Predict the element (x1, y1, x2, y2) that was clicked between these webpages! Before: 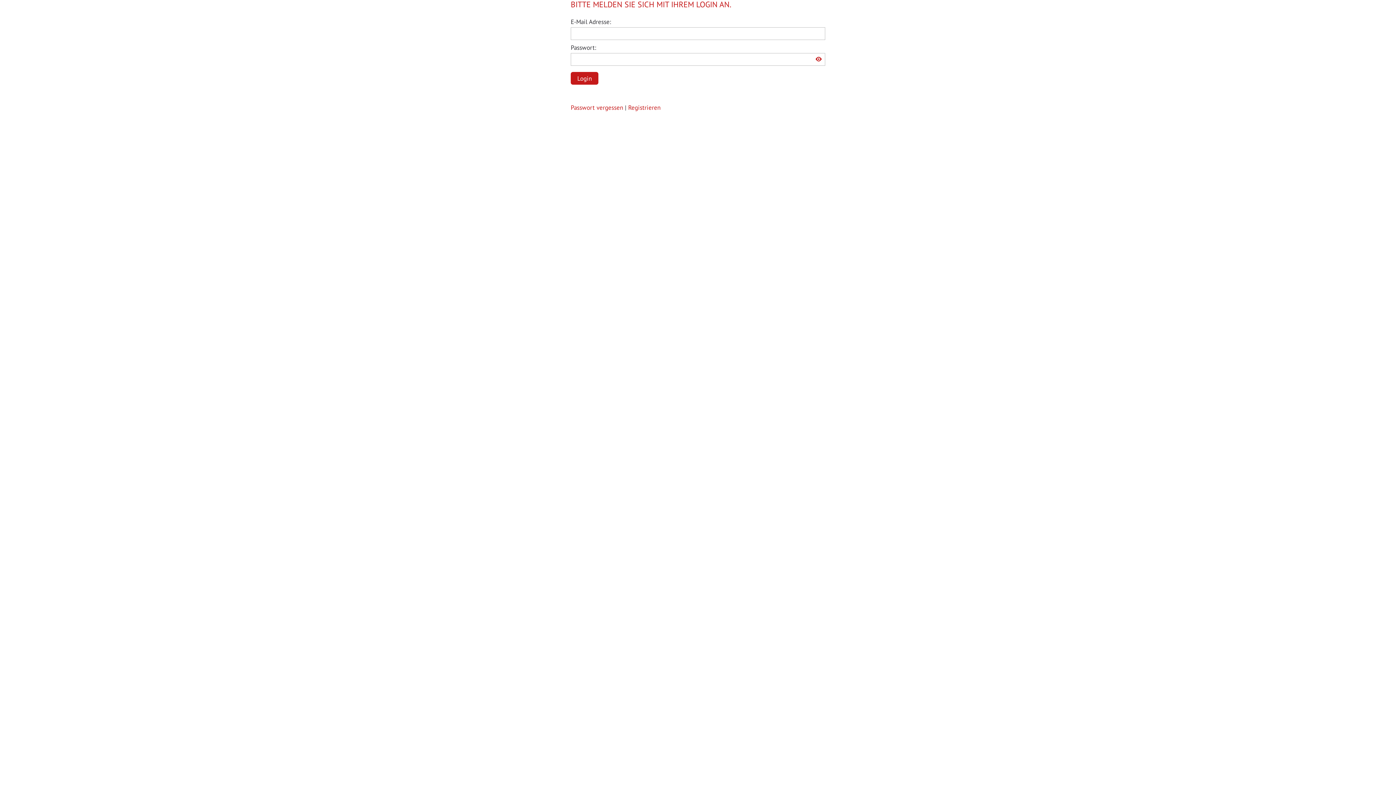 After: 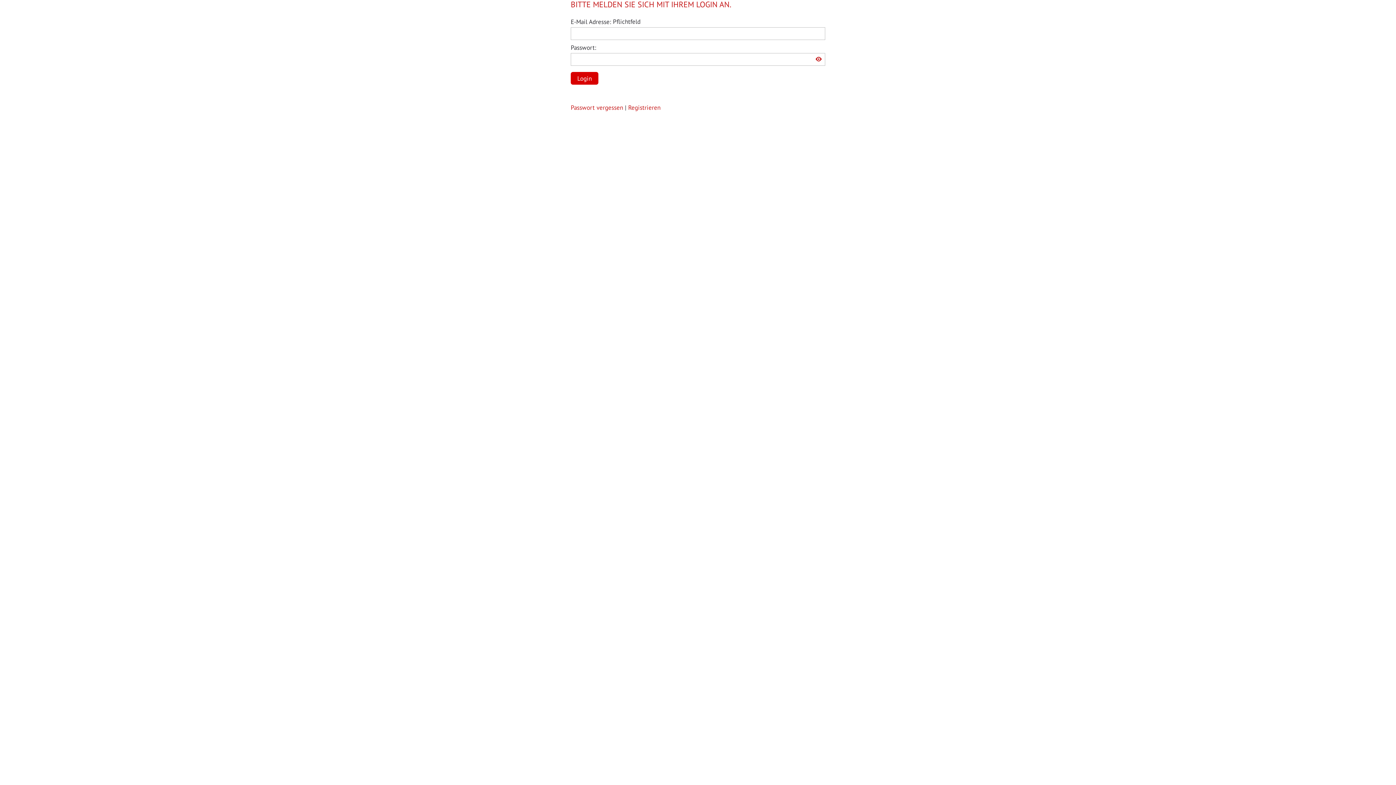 Action: bbox: (570, 71, 598, 84) label: Login